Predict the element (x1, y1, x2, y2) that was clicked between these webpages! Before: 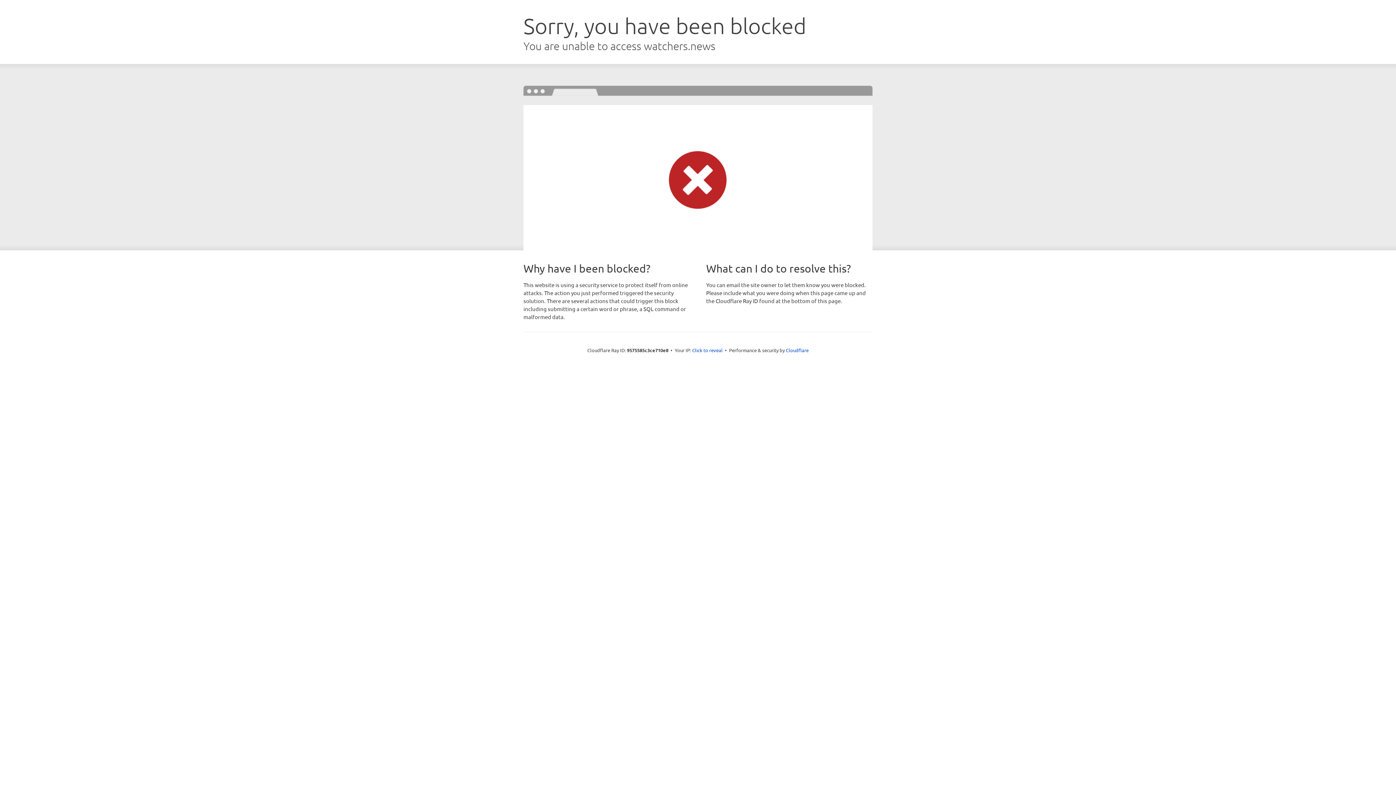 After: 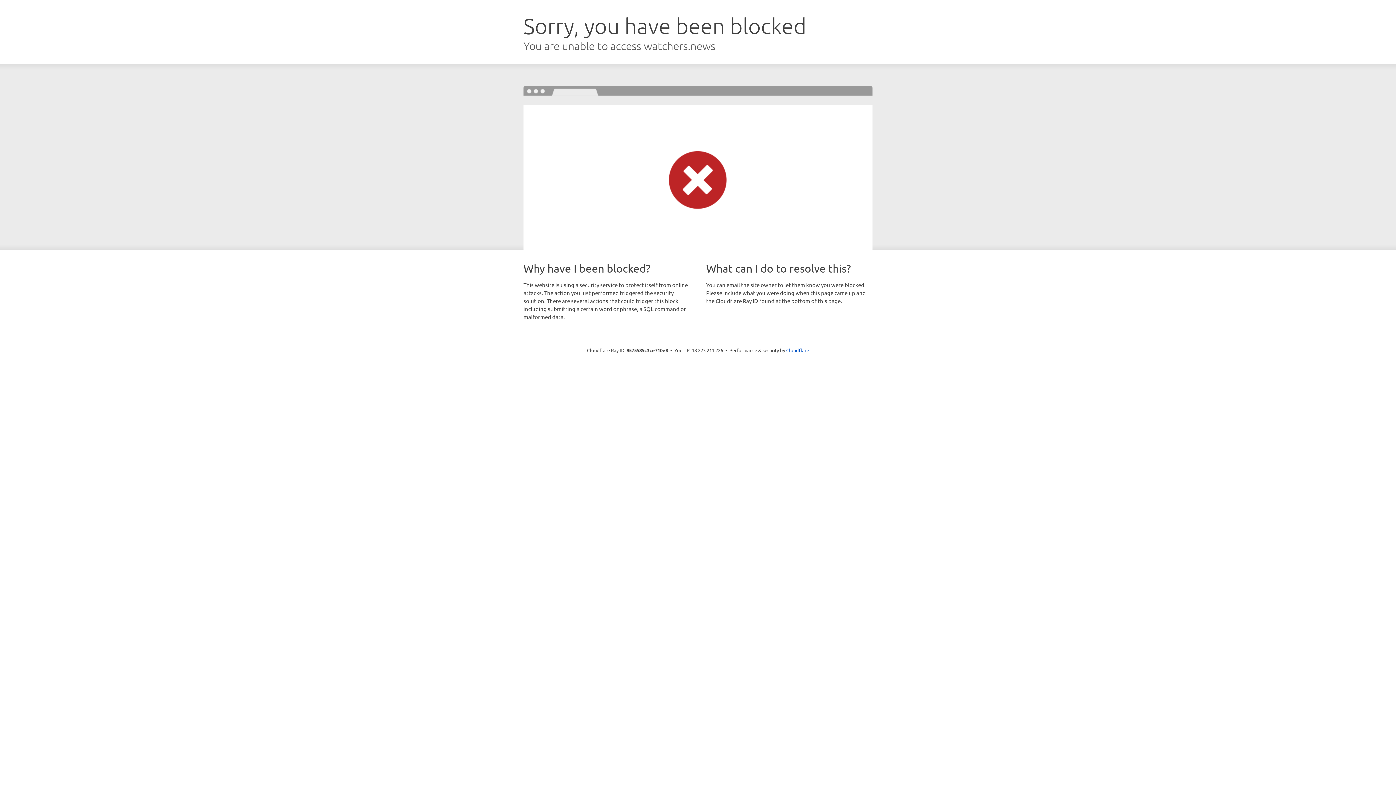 Action: label: Click to reveal bbox: (692, 346, 722, 353)